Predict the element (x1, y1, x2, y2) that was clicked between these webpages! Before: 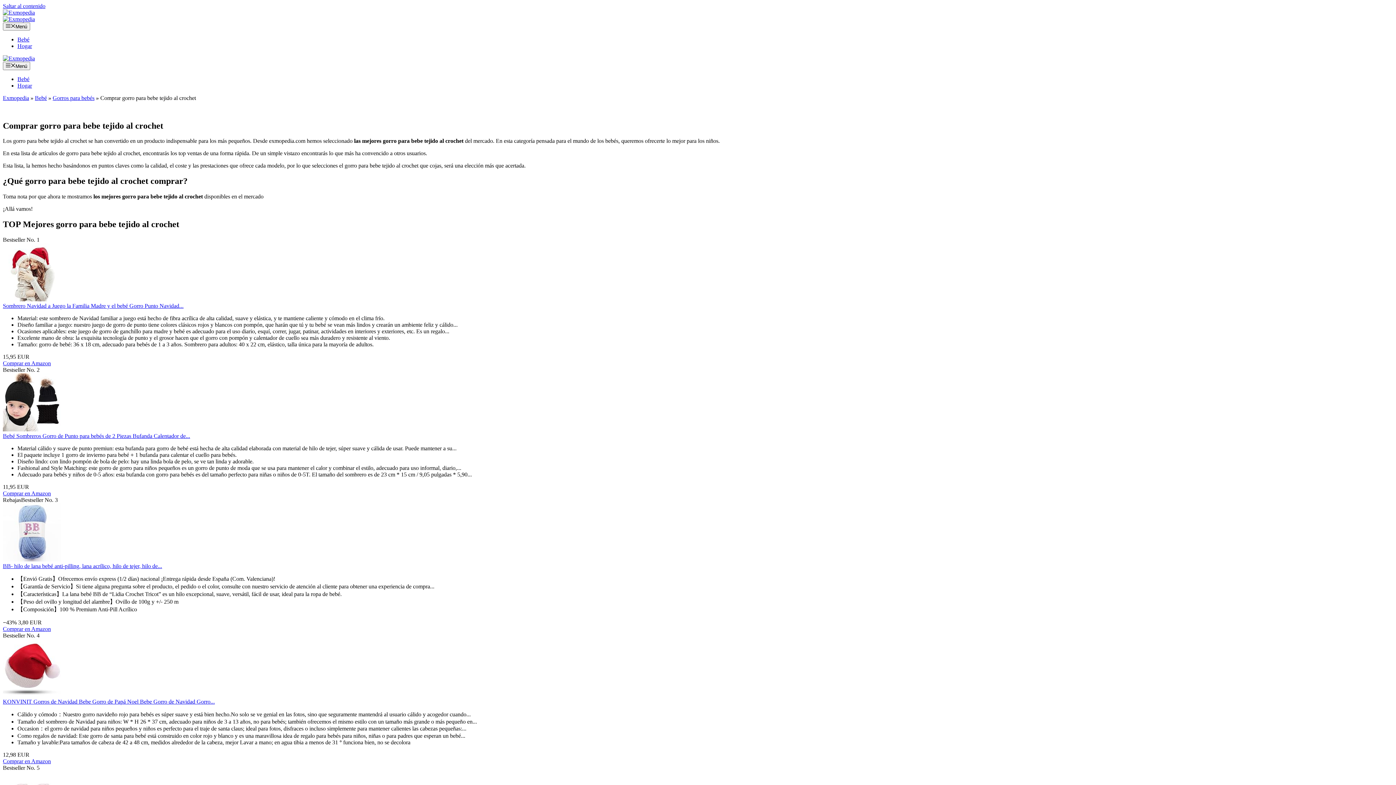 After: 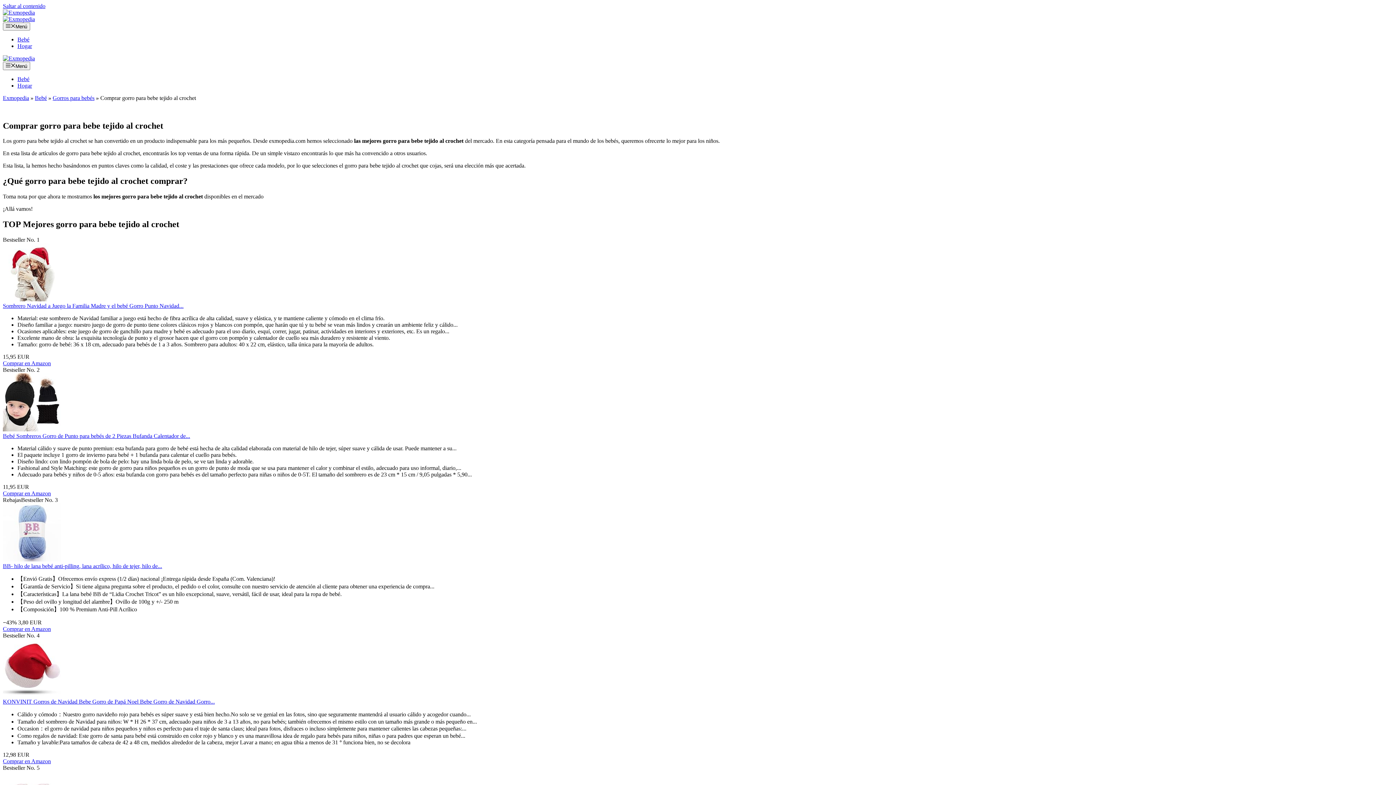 Action: label: Bebé Sombreros Gorro de Punto para bebés de 2 Piezas Bufanda Calentador de... bbox: (2, 433, 190, 439)